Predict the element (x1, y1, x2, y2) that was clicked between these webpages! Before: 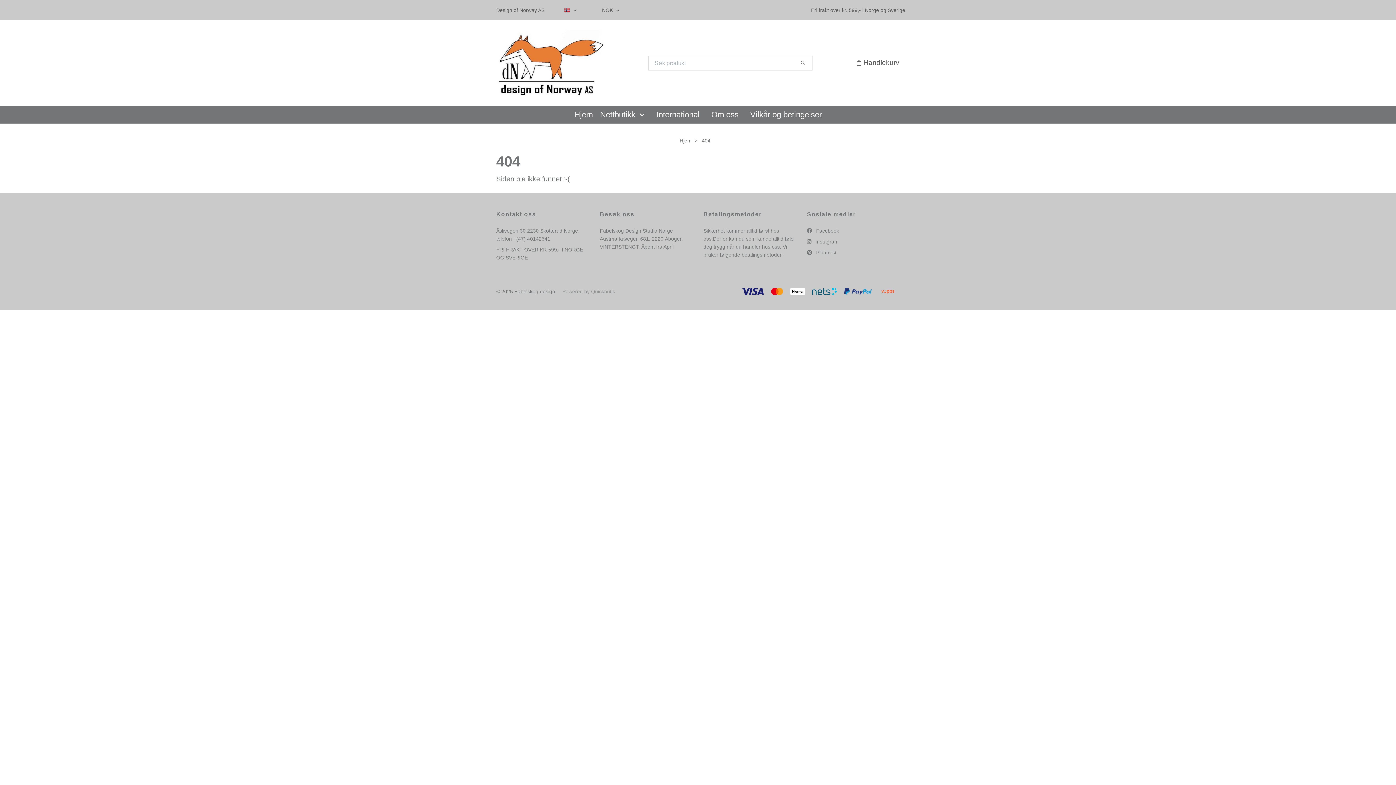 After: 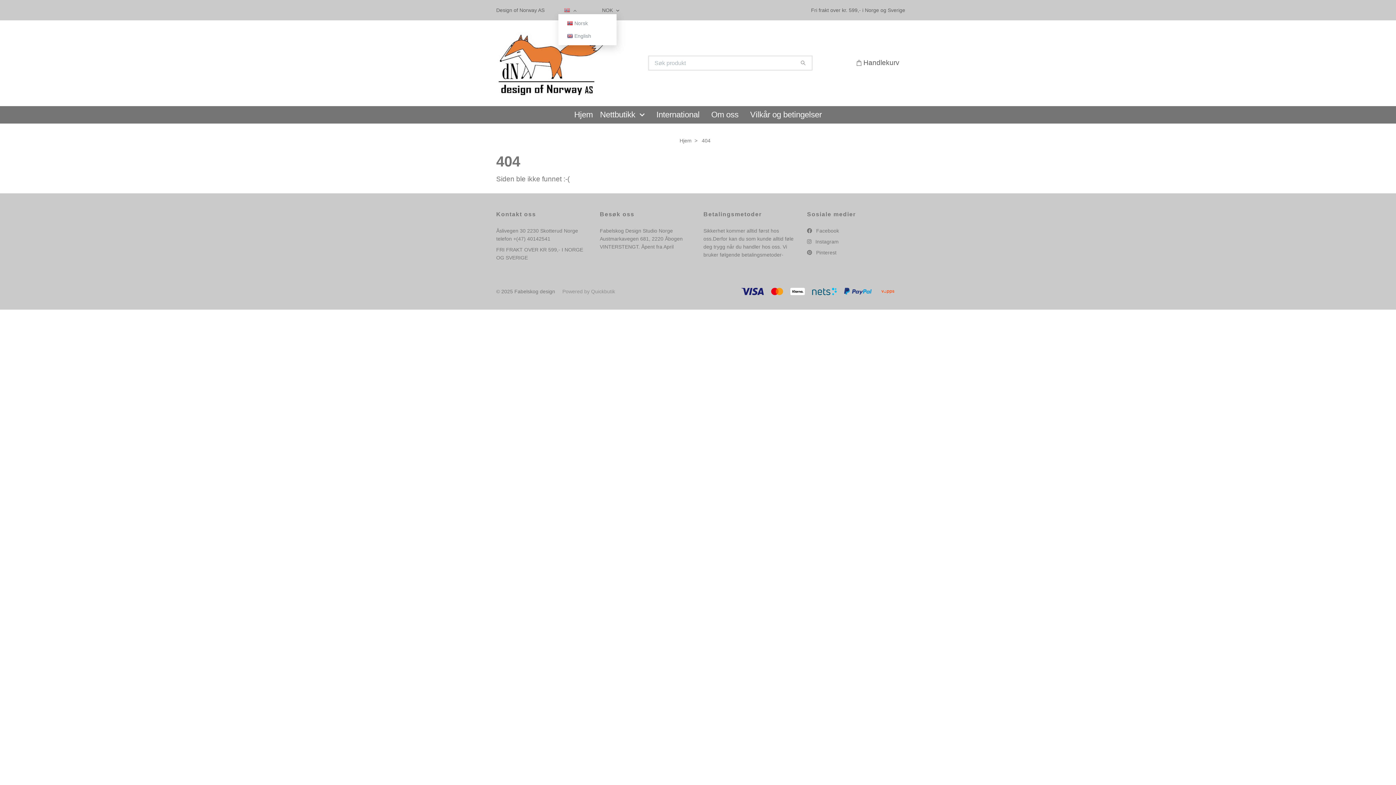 Action: bbox: (564, 7, 576, 13) label:  